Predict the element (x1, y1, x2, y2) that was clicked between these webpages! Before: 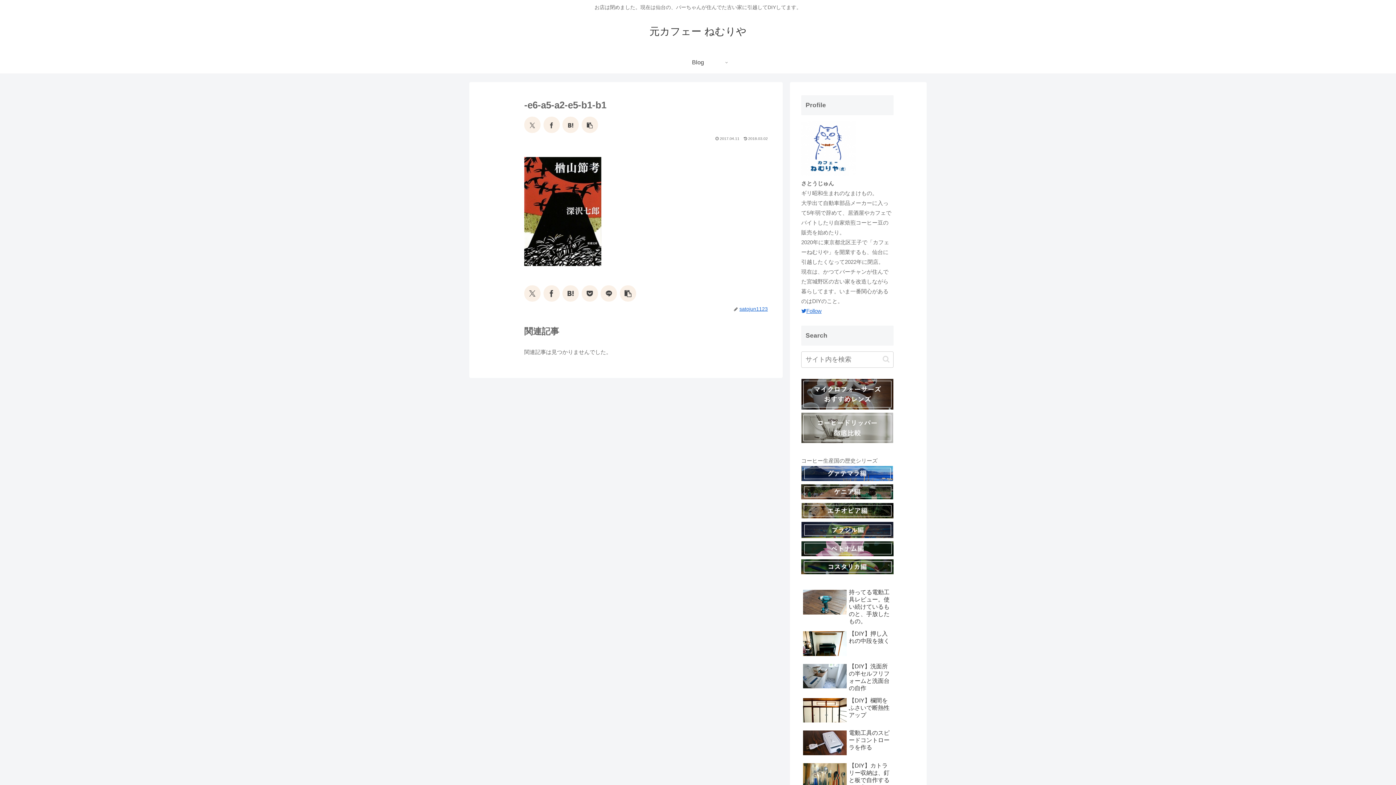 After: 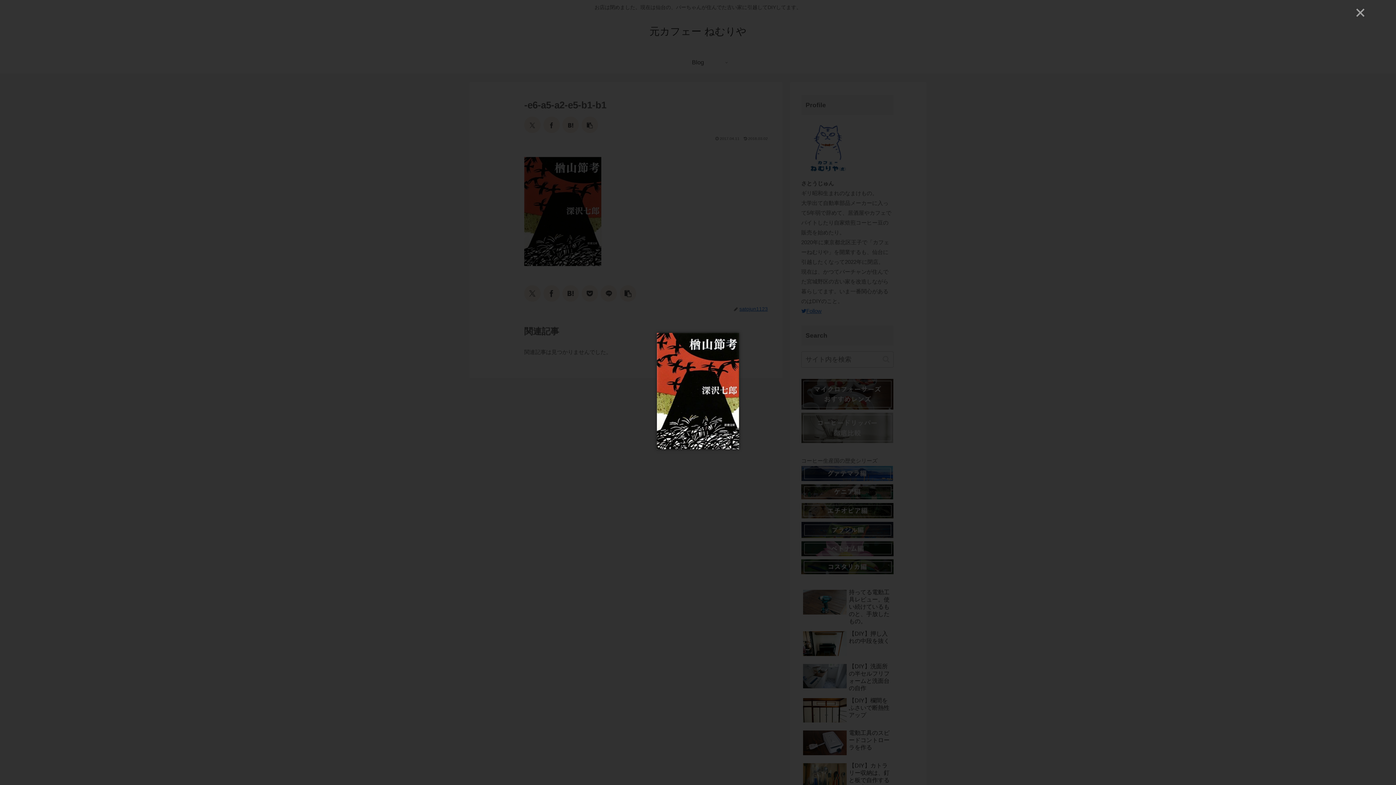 Action: bbox: (524, 261, 601, 267)